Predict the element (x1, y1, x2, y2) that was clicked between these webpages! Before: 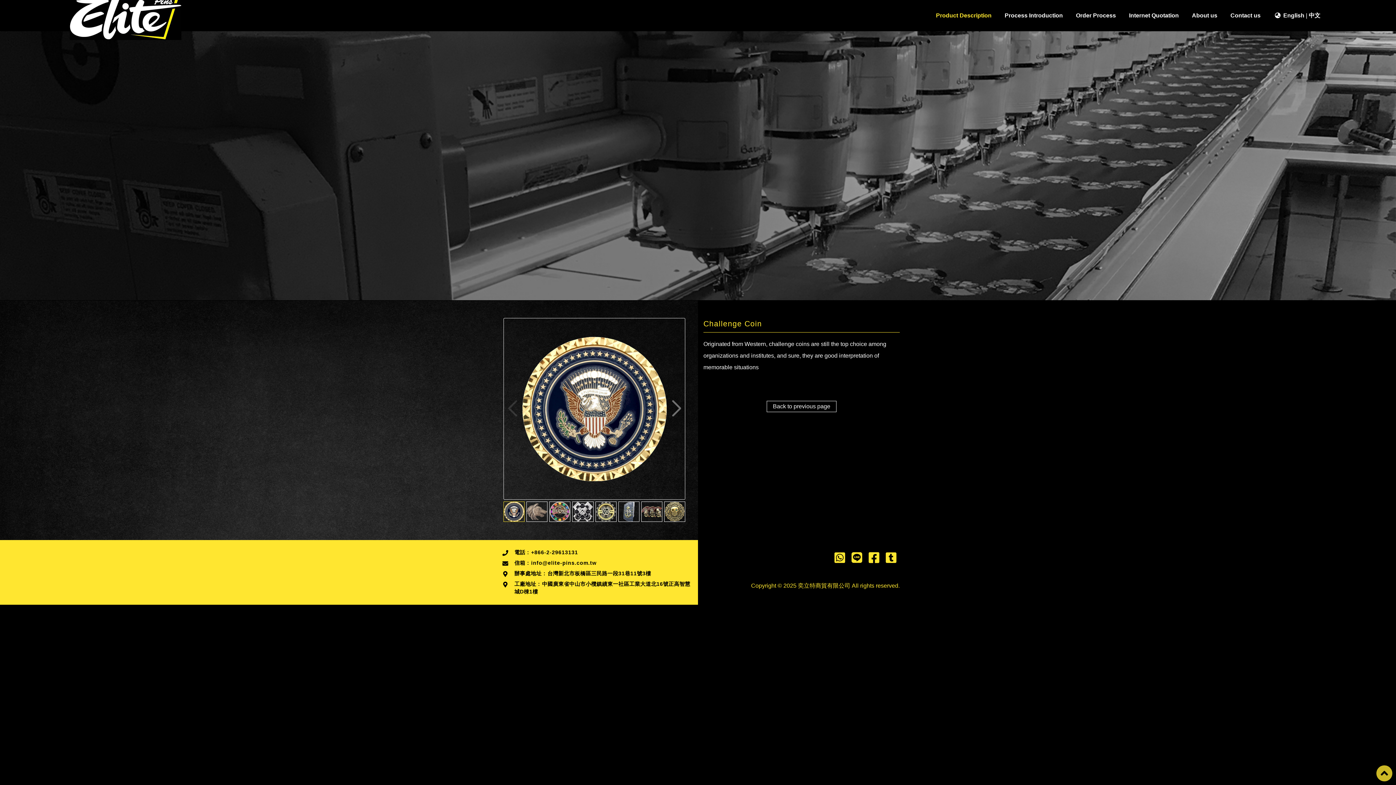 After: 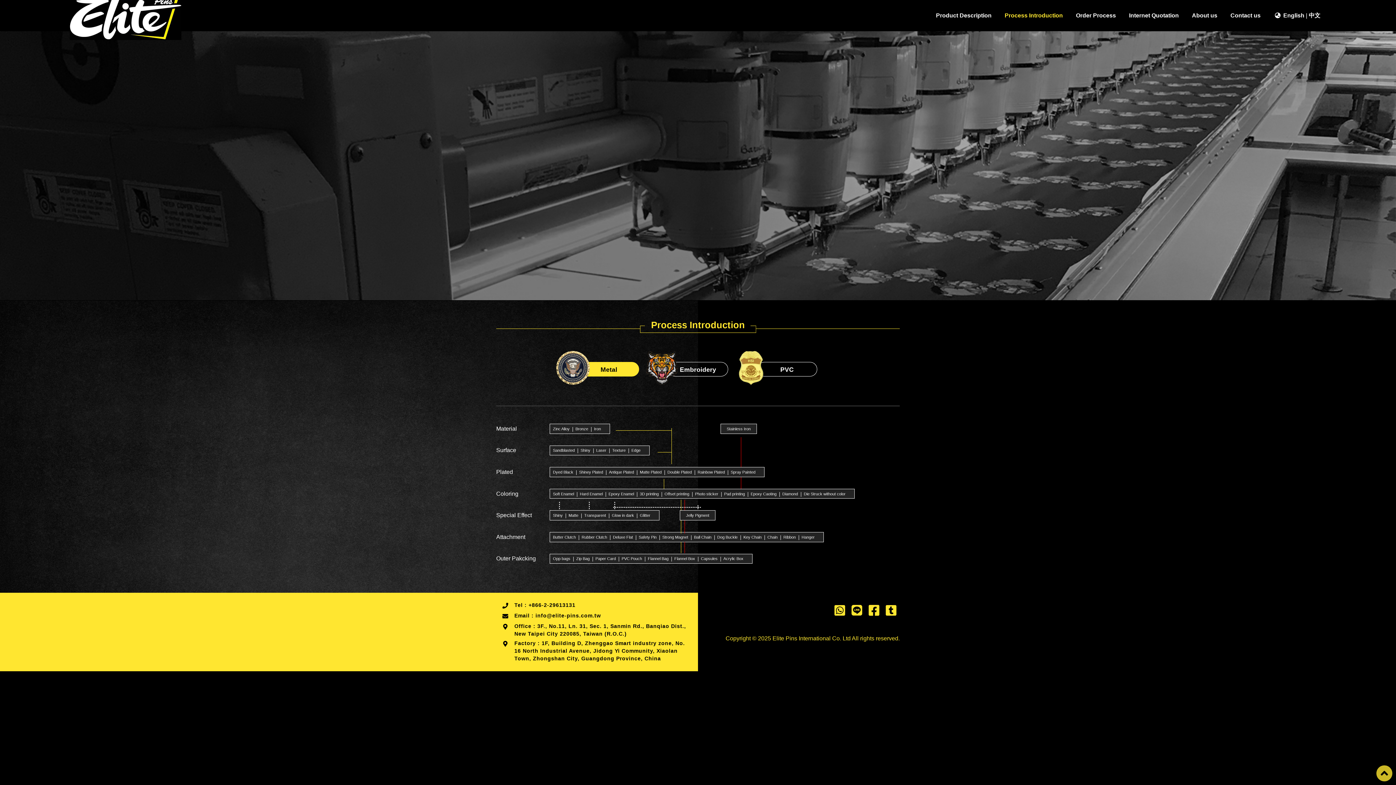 Action: bbox: (1004, 12, 1063, 18) label: Process Introduction